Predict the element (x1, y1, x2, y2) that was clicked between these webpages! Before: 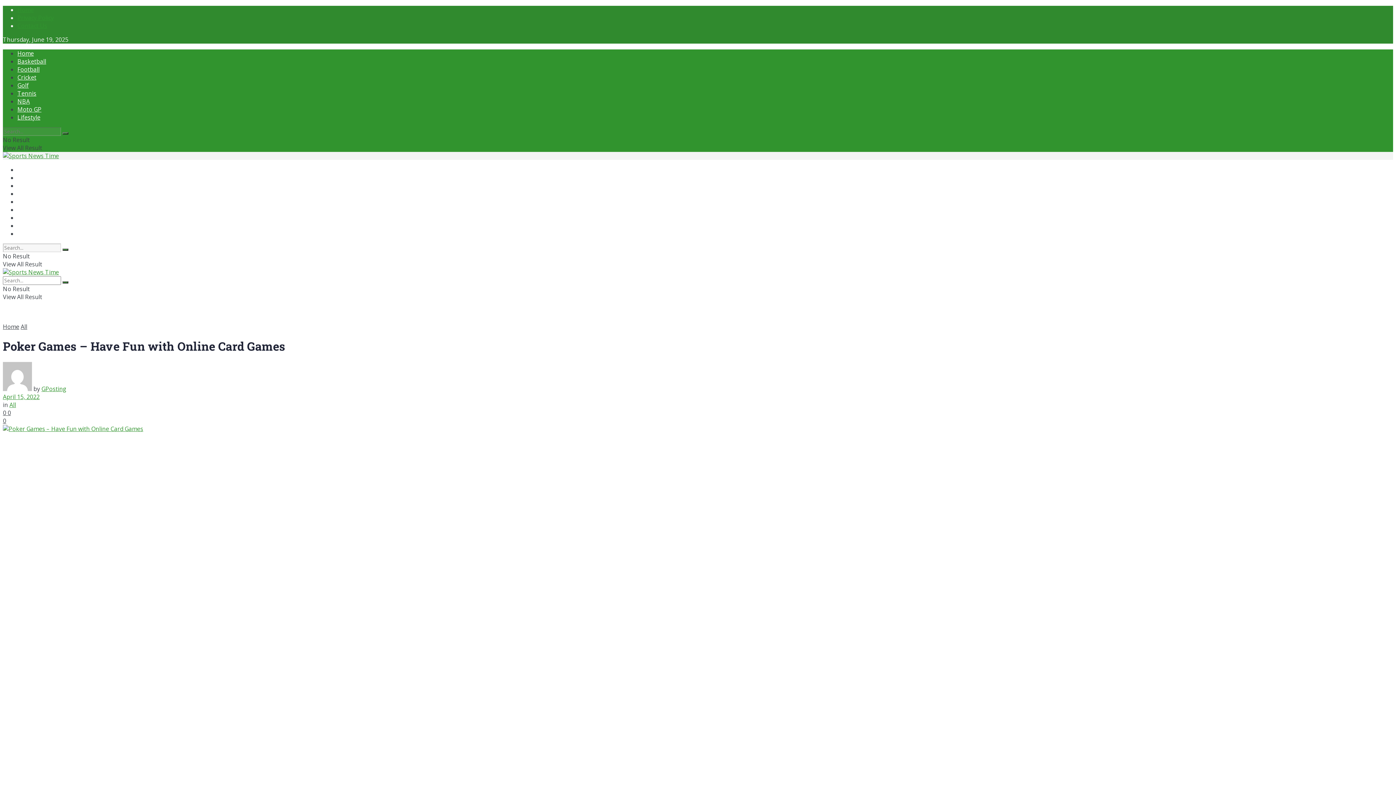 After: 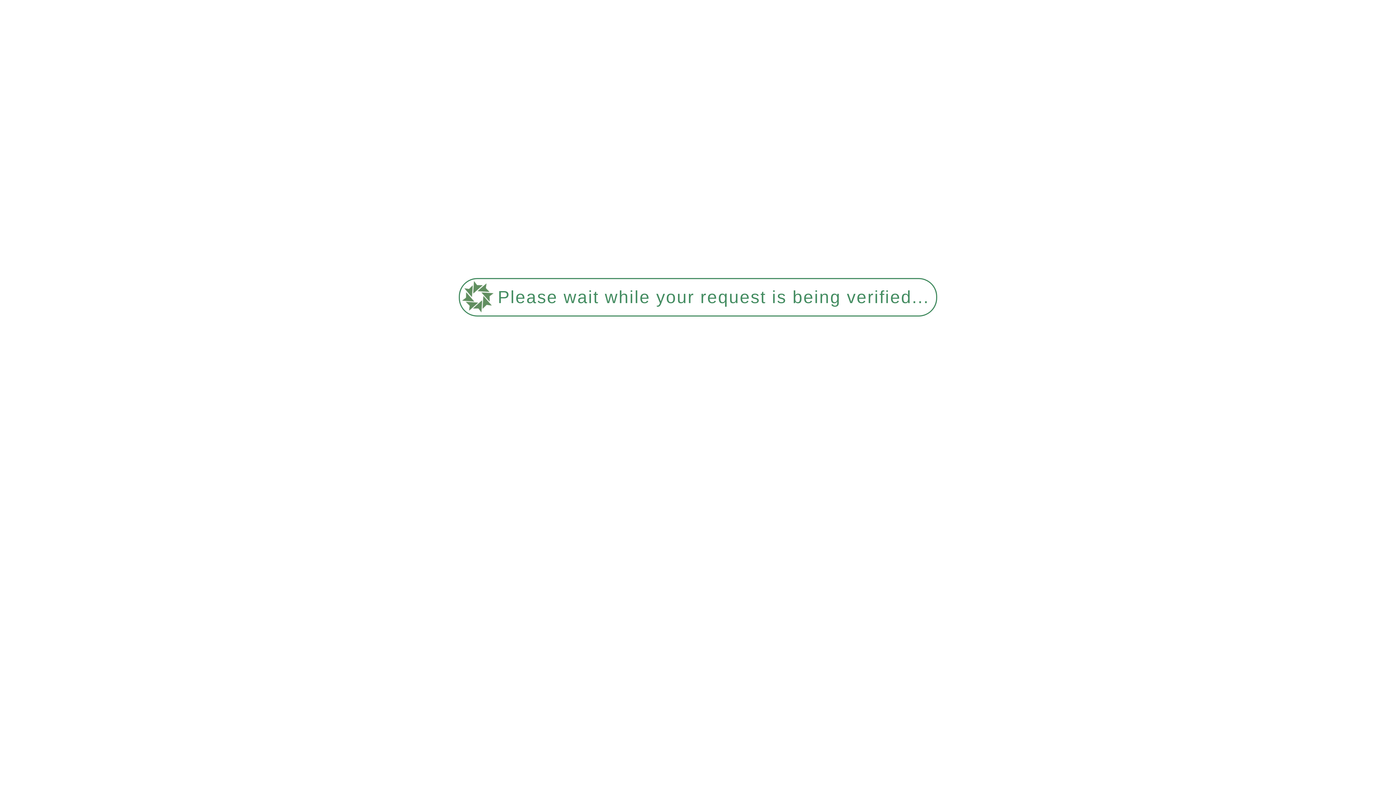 Action: bbox: (17, 105, 41, 113) label: Moto GP